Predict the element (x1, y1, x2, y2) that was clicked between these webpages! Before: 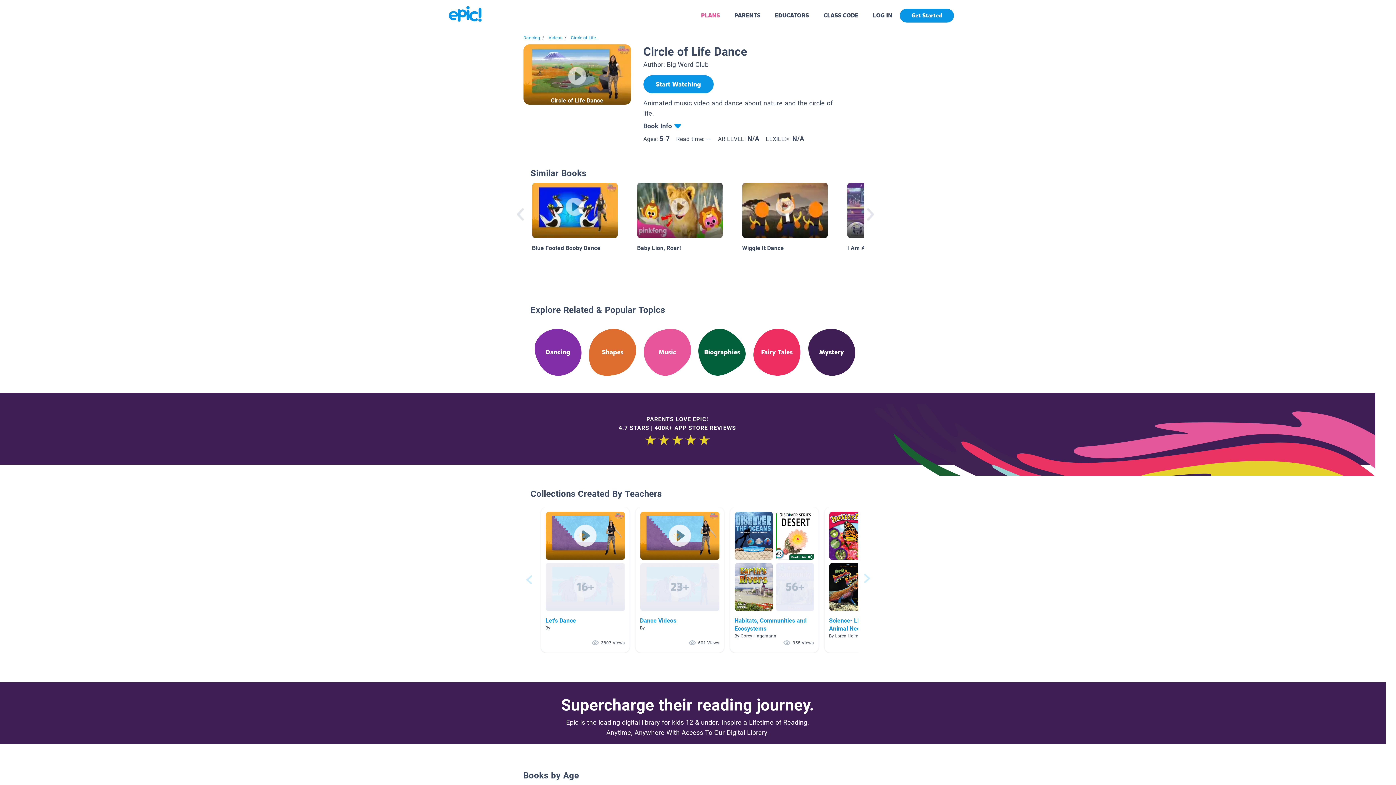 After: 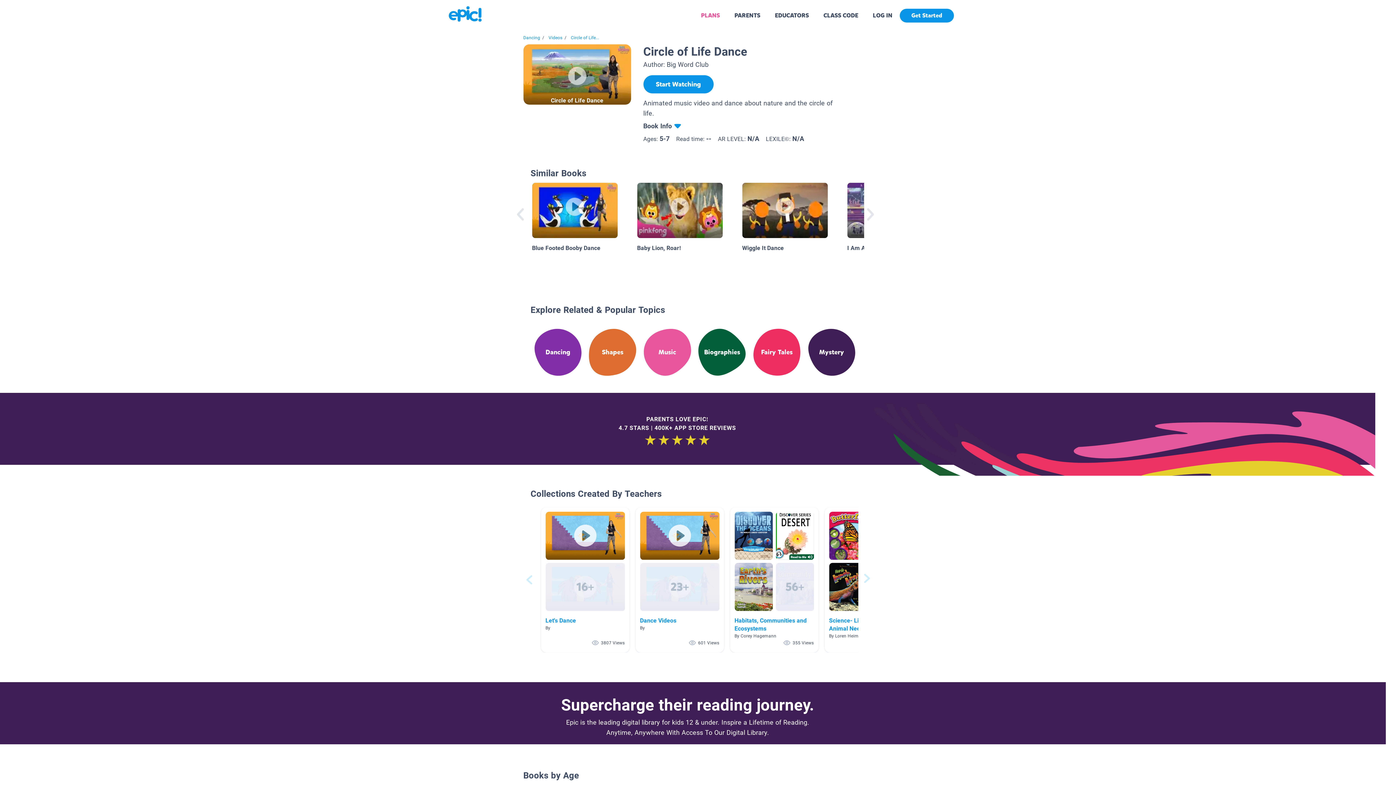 Action: label: Circle of Life... bbox: (570, 35, 599, 40)